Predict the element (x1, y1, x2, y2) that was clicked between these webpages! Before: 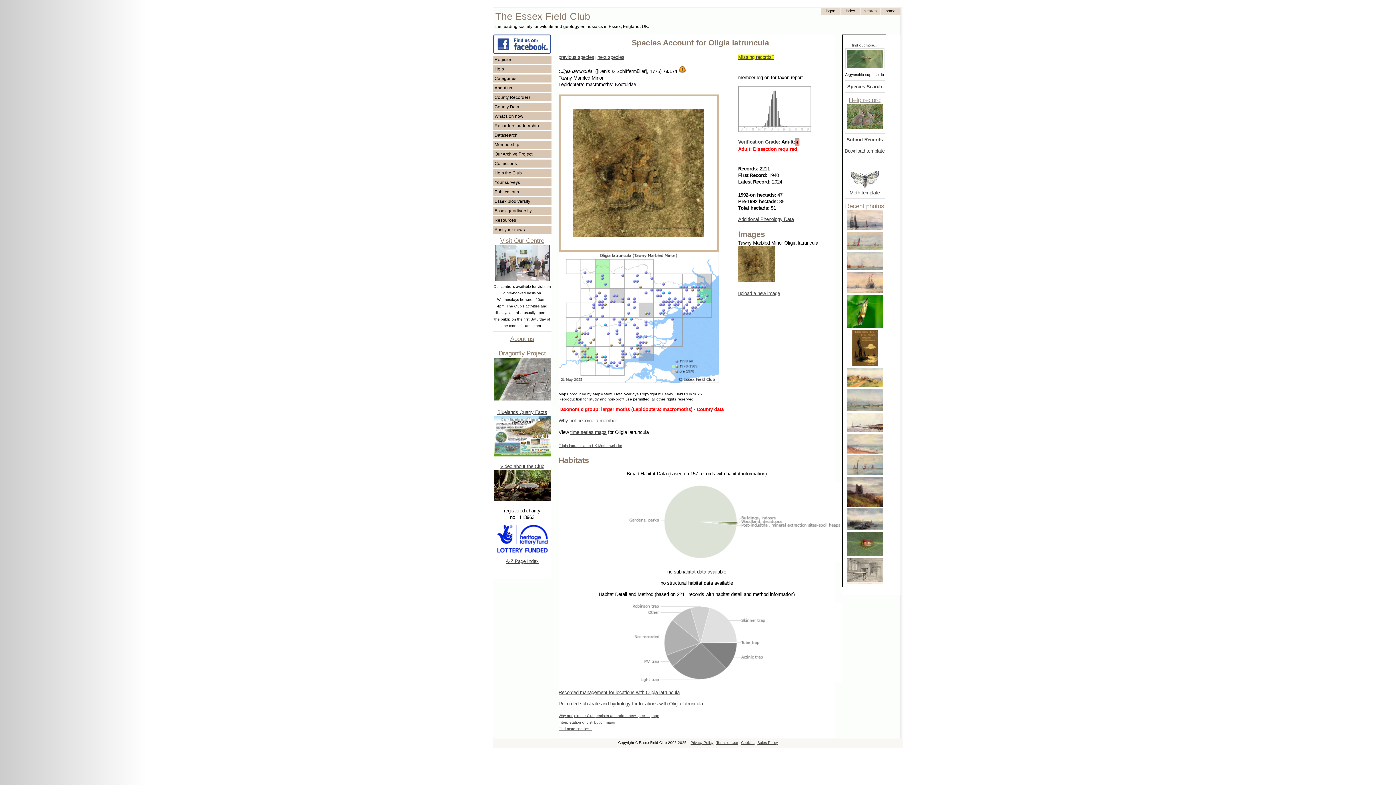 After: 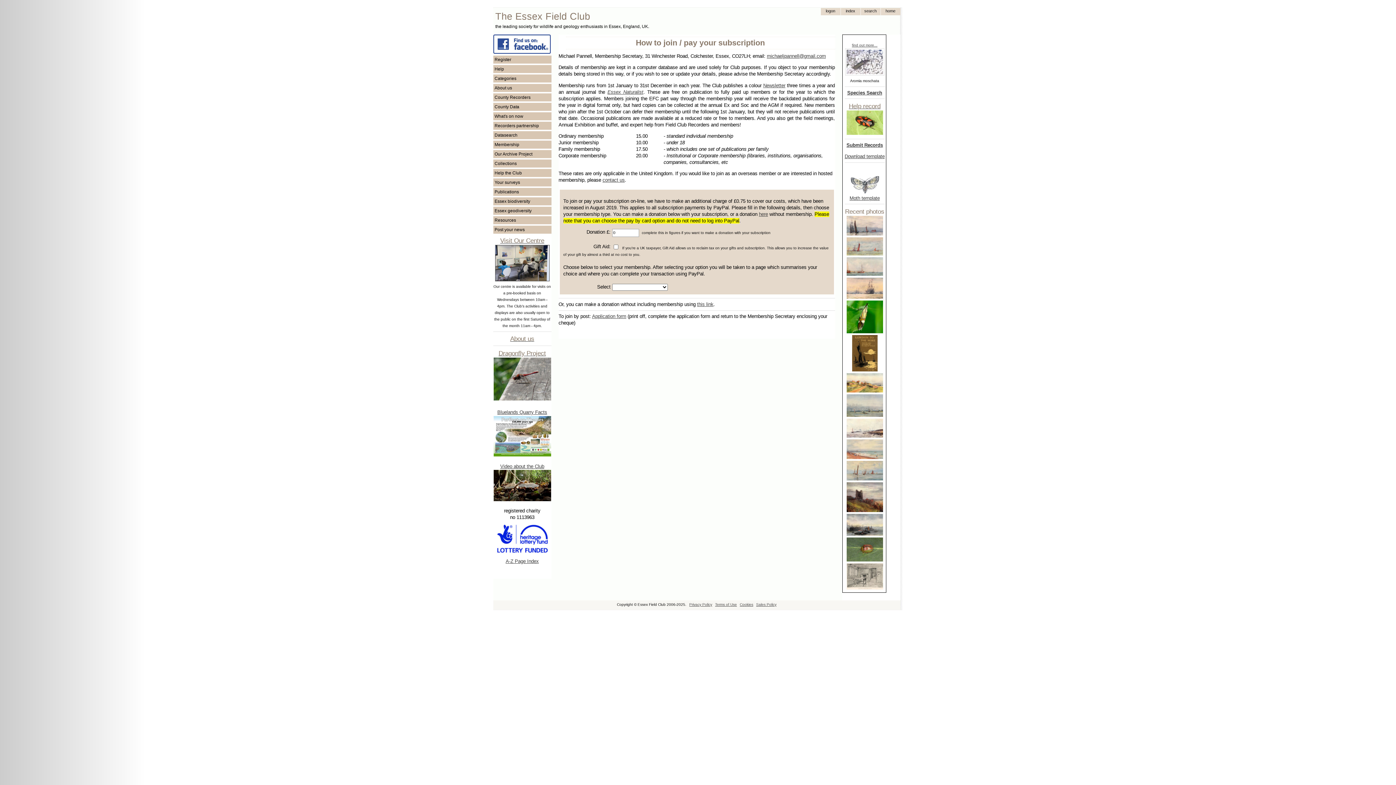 Action: label: Why not join the Club, register and add a new species page bbox: (558, 712, 659, 718)